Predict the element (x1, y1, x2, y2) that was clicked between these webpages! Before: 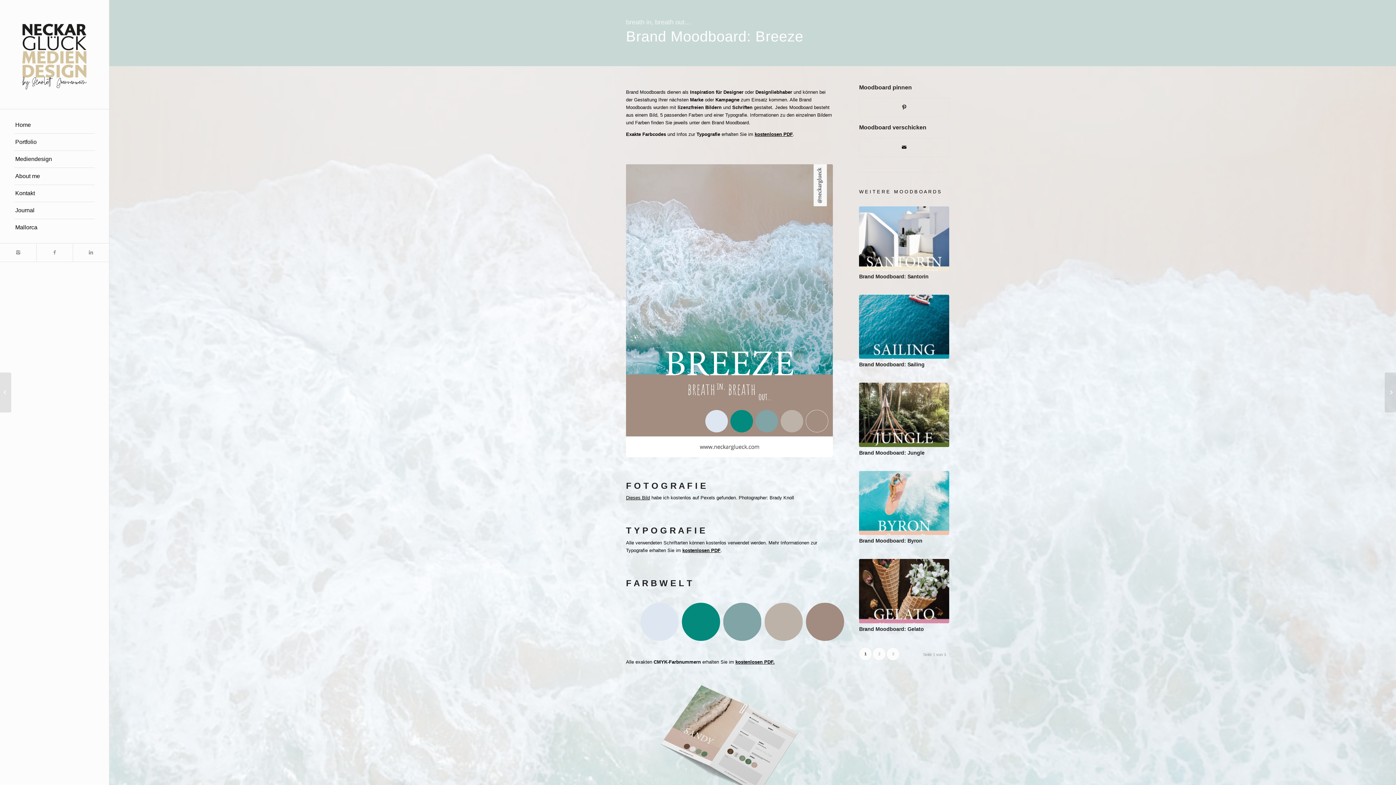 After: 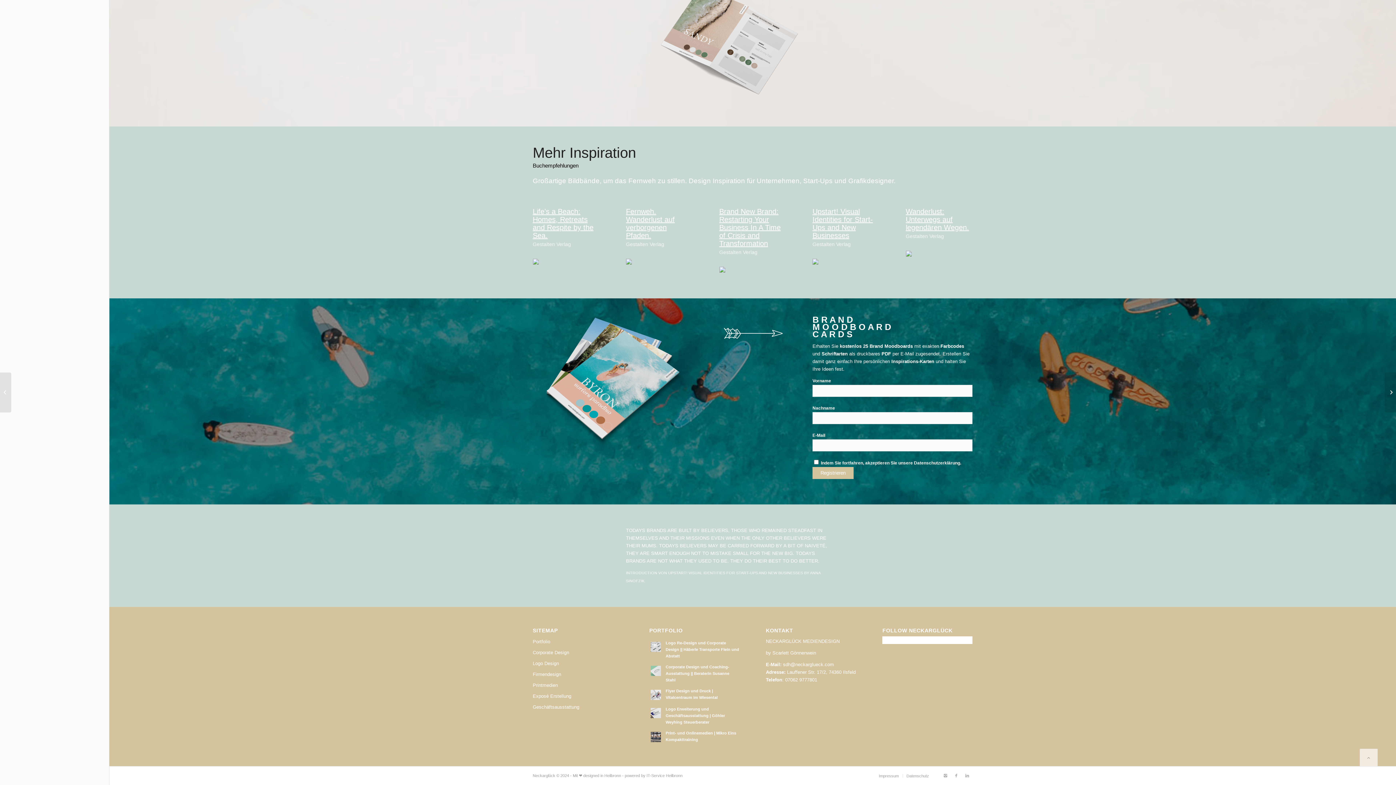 Action: bbox: (682, 547, 720, 553) label: kostenlosen PDF